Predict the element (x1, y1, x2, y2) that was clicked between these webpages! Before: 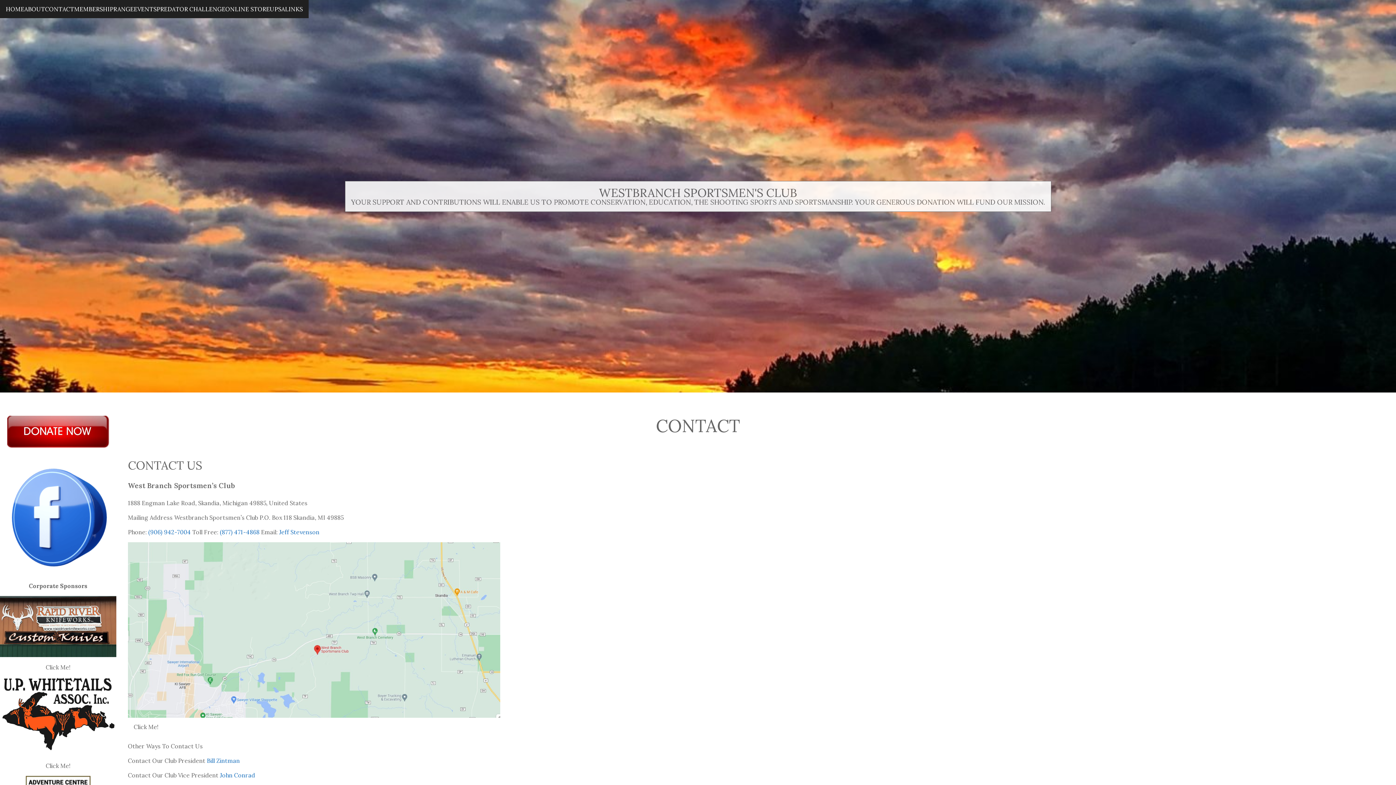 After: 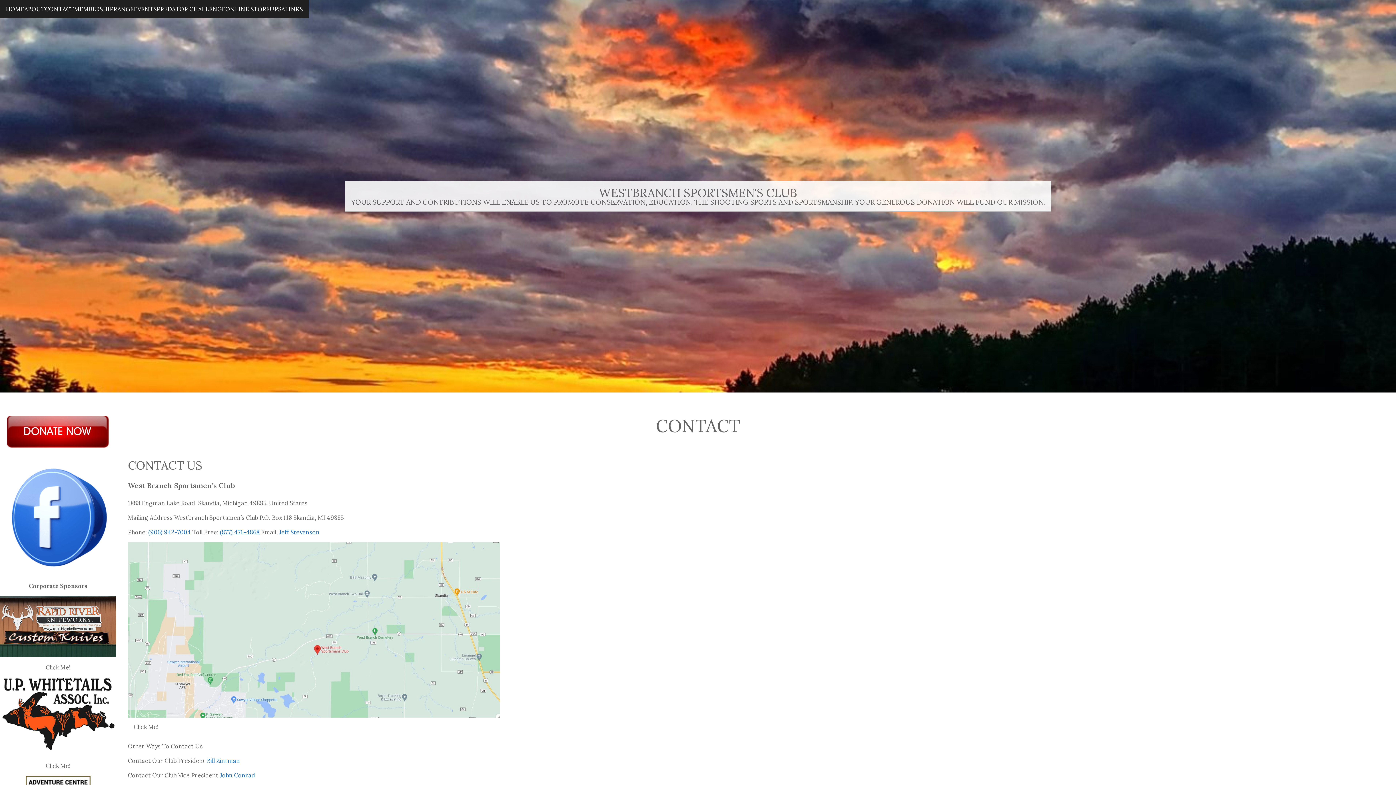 Action: bbox: (220, 528, 259, 536) label: (877) 471-4868